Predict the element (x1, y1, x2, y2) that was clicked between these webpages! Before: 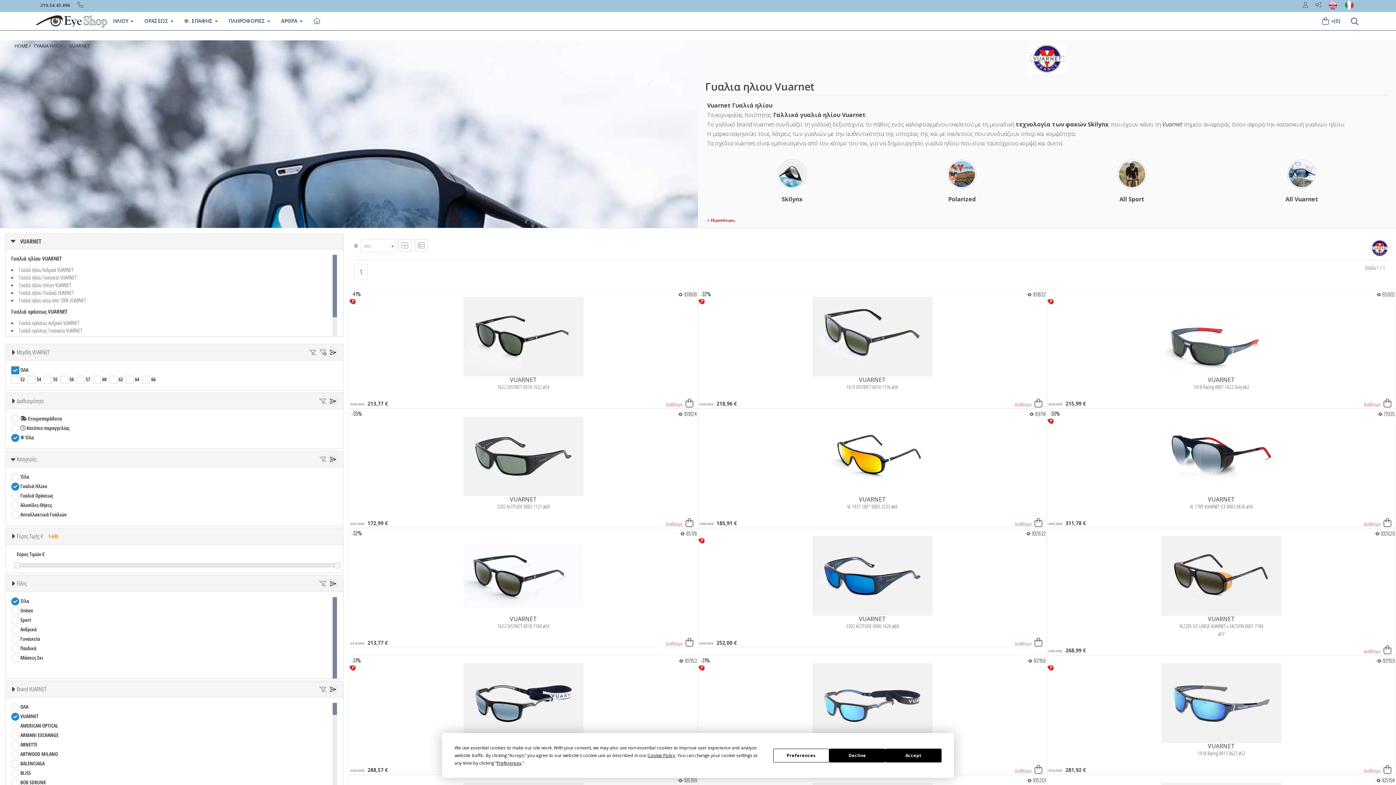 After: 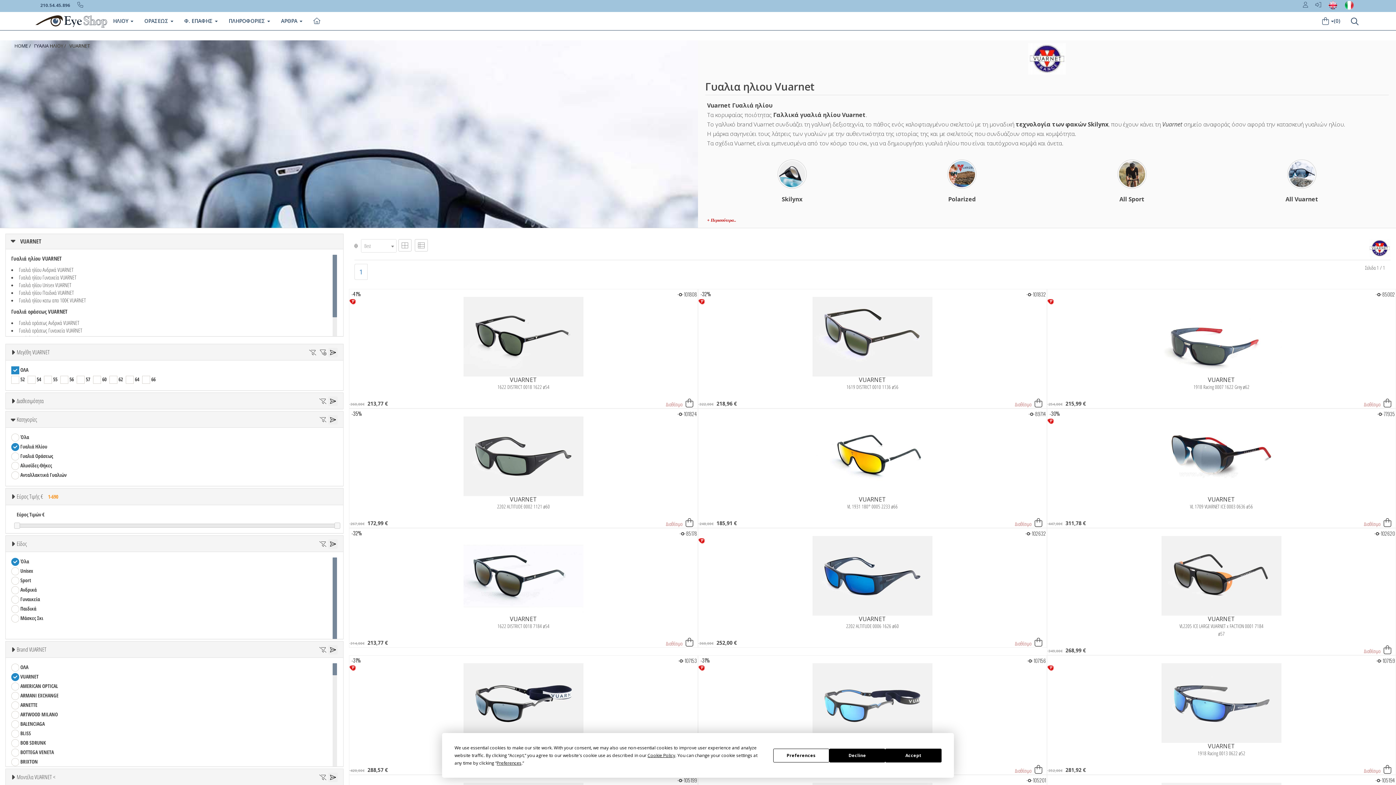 Action: bbox: (16, 397, 43, 405) label: Διαθεσιμότητα